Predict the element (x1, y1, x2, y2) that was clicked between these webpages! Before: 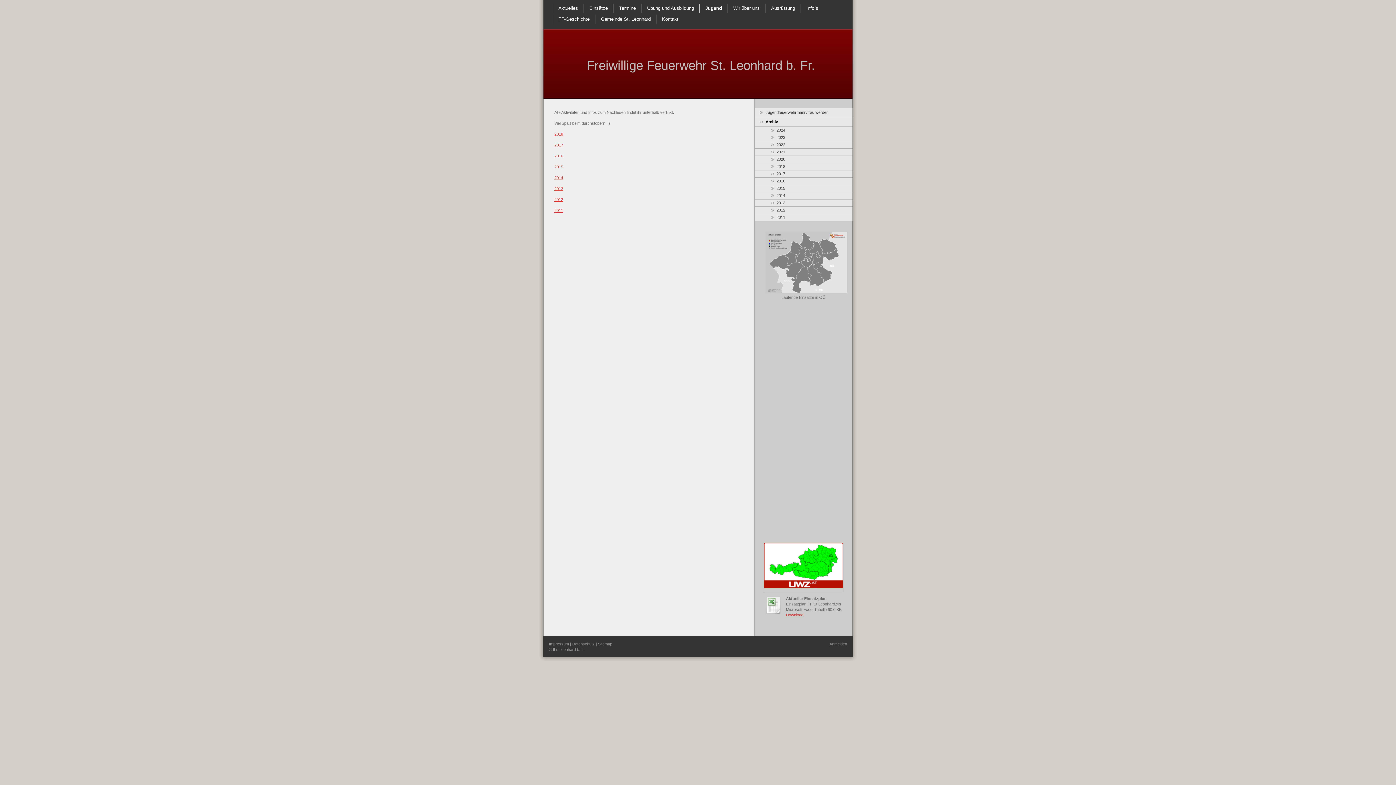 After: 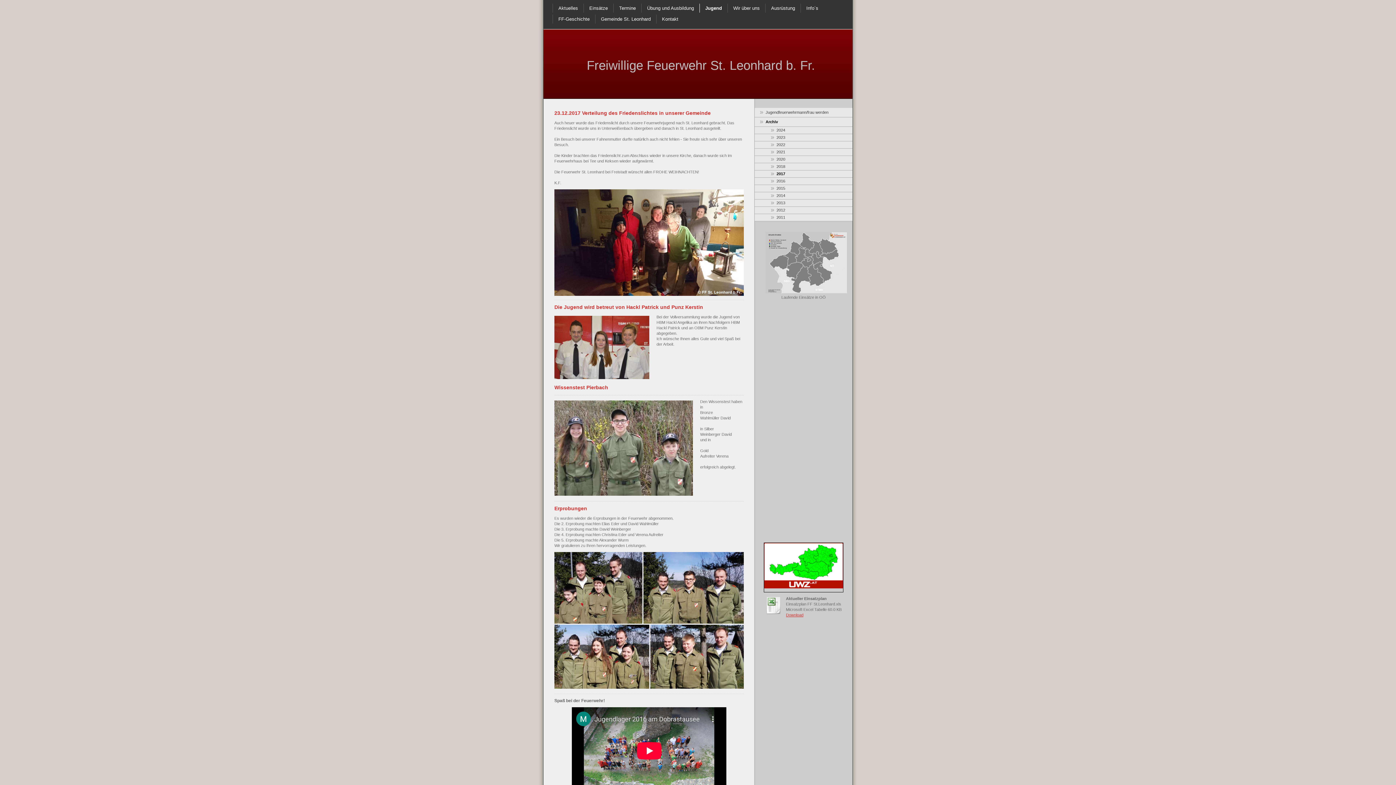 Action: bbox: (554, 142, 563, 147) label: 2017